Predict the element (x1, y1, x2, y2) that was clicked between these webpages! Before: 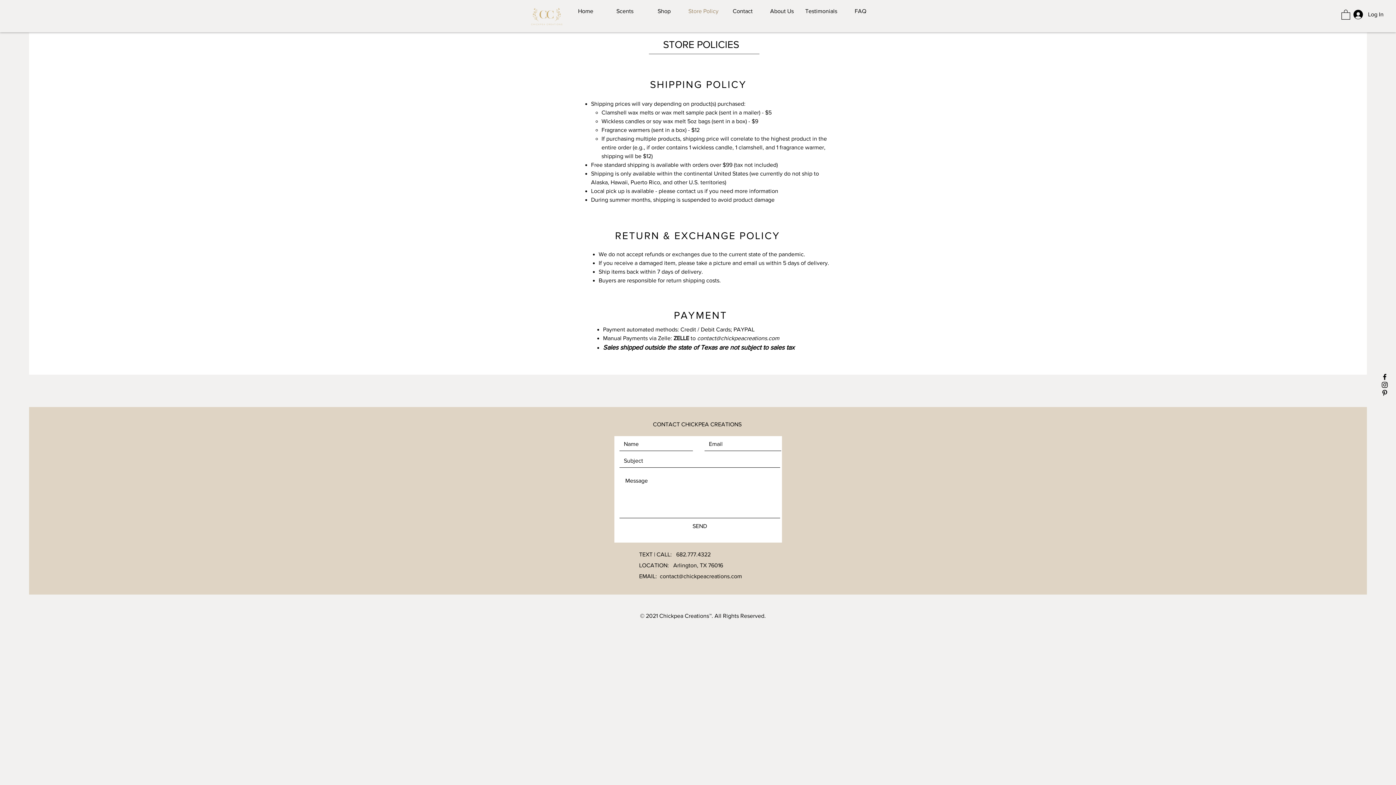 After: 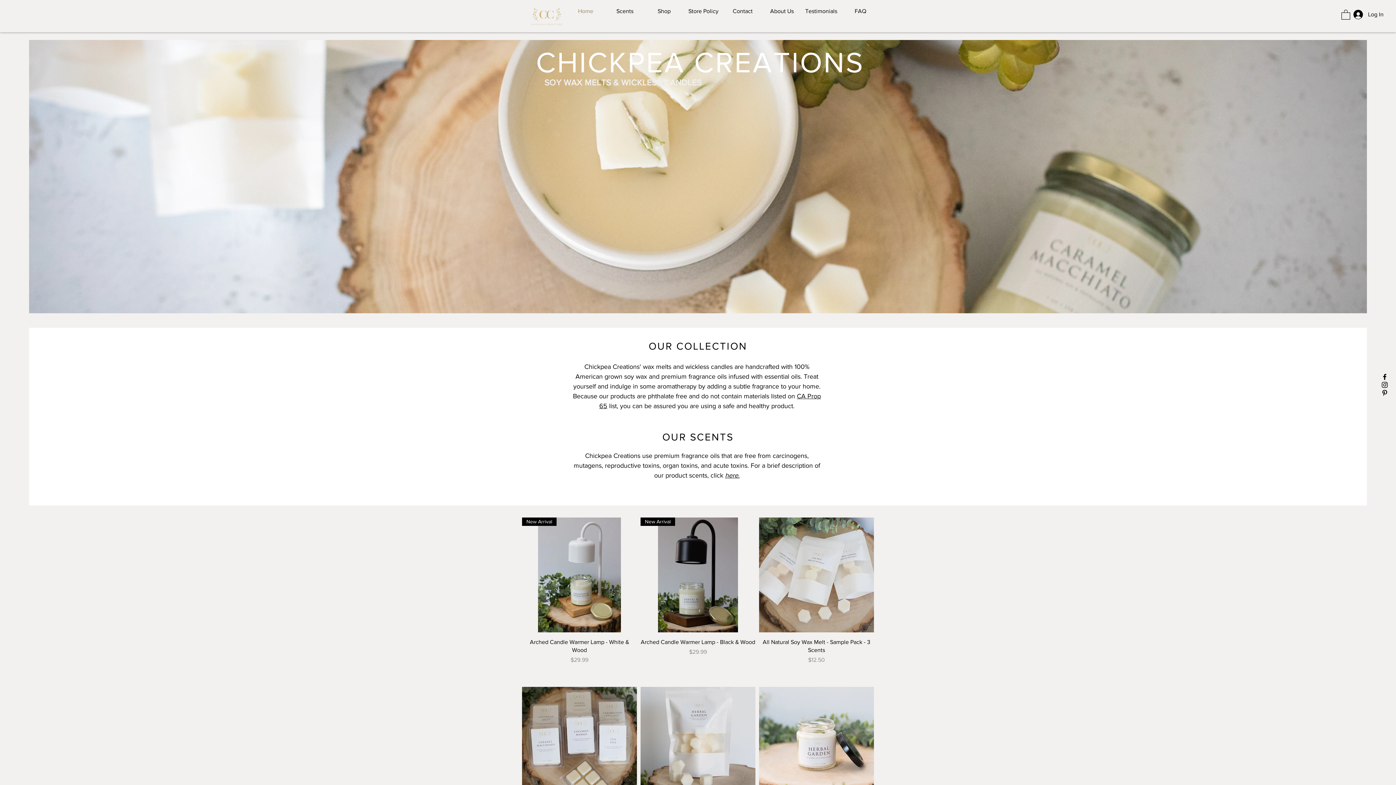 Action: bbox: (566, 2, 605, 20) label: Home